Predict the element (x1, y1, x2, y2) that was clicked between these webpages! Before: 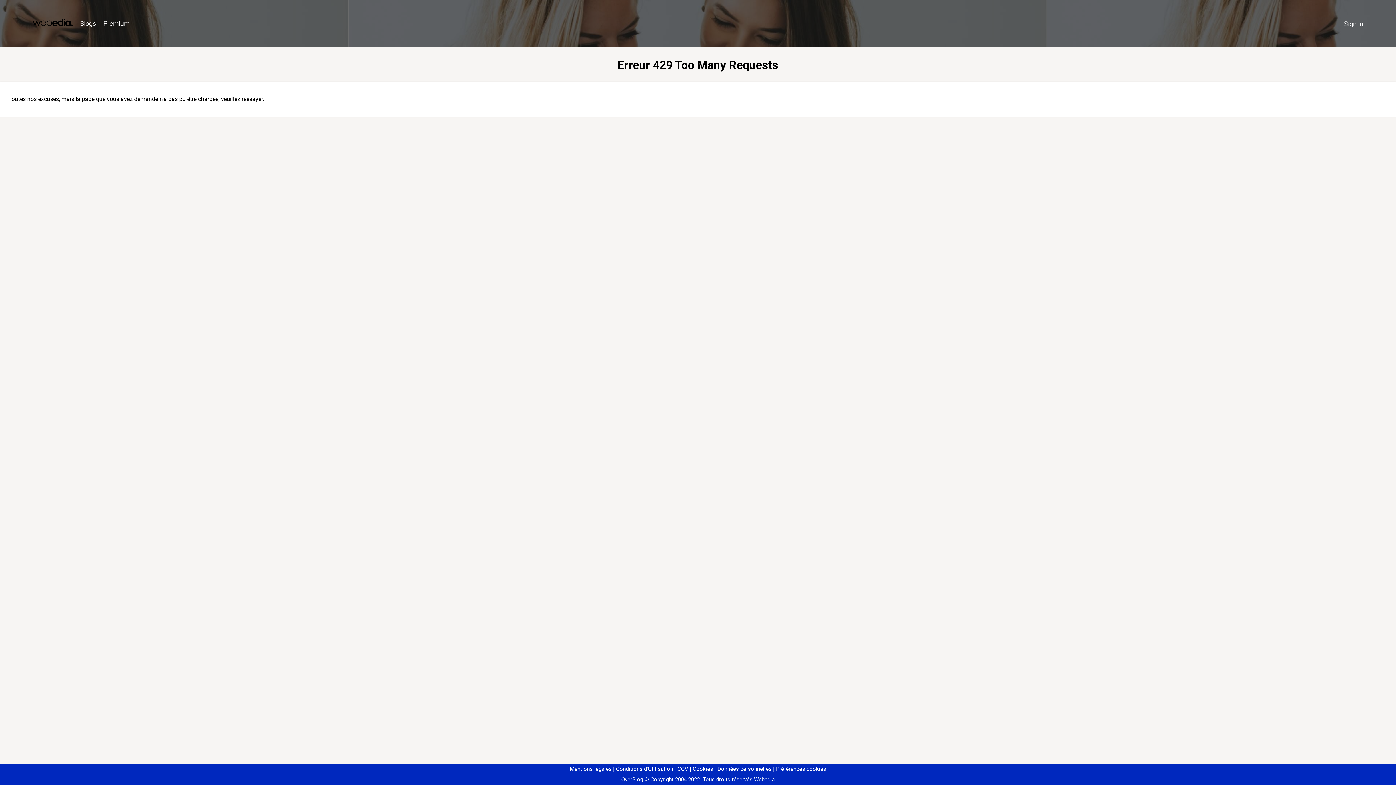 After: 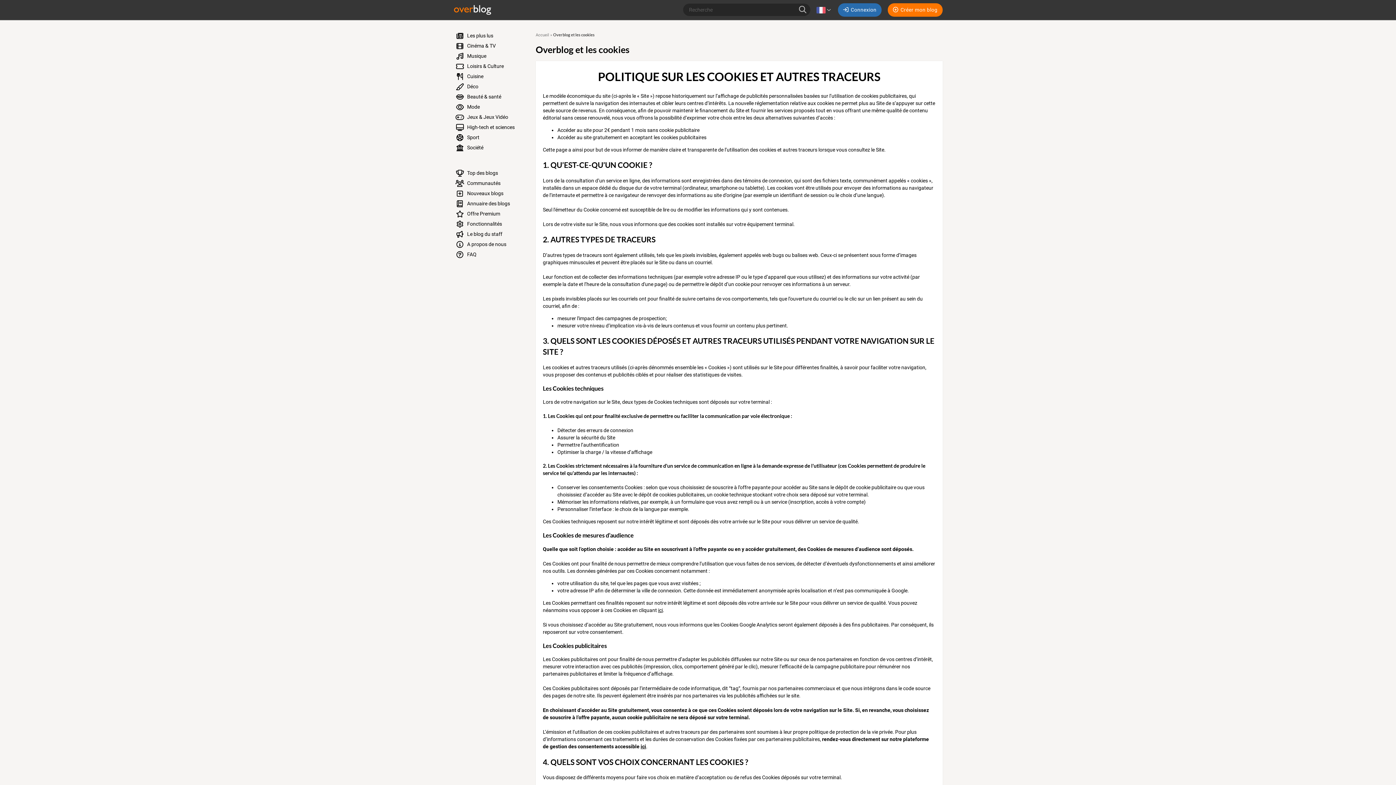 Action: label: Cookies bbox: (690, 766, 713, 772)